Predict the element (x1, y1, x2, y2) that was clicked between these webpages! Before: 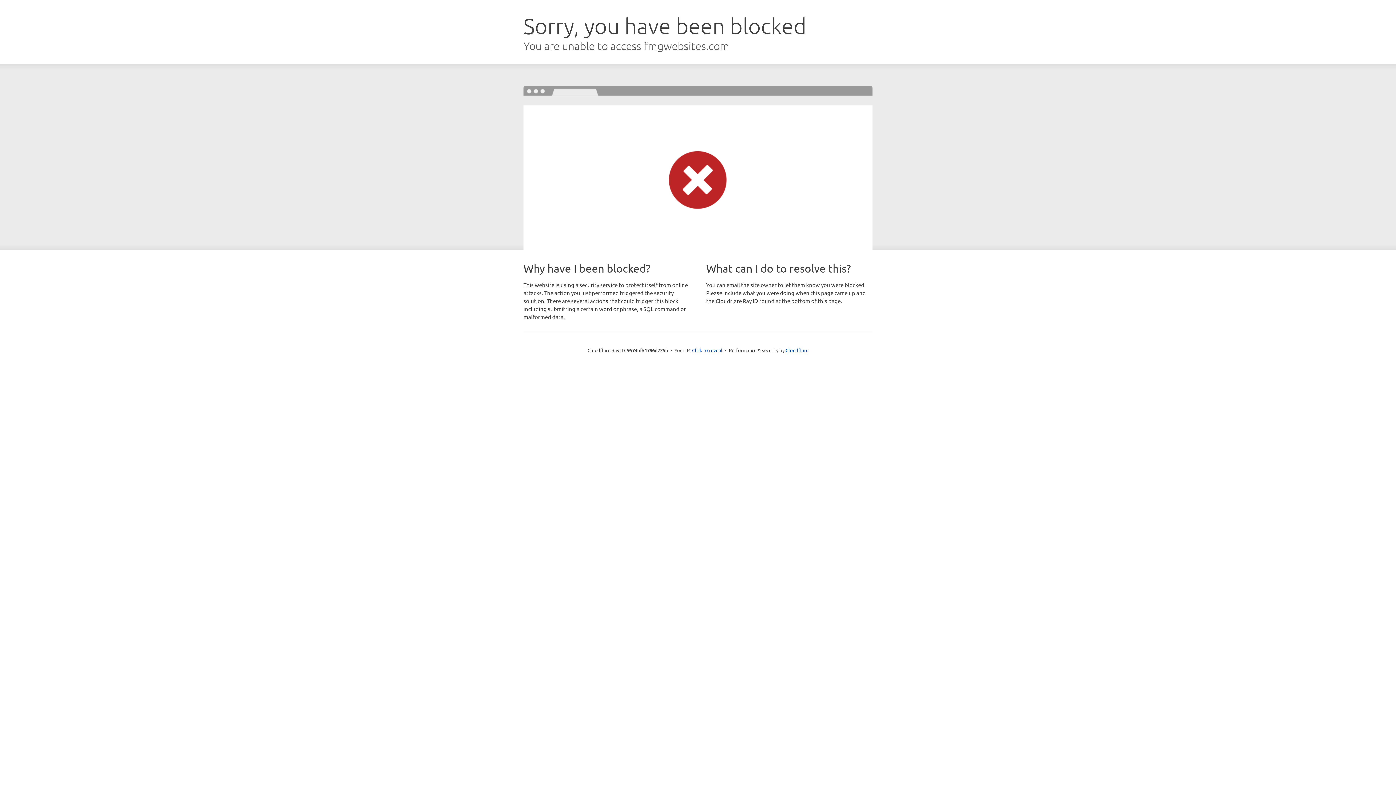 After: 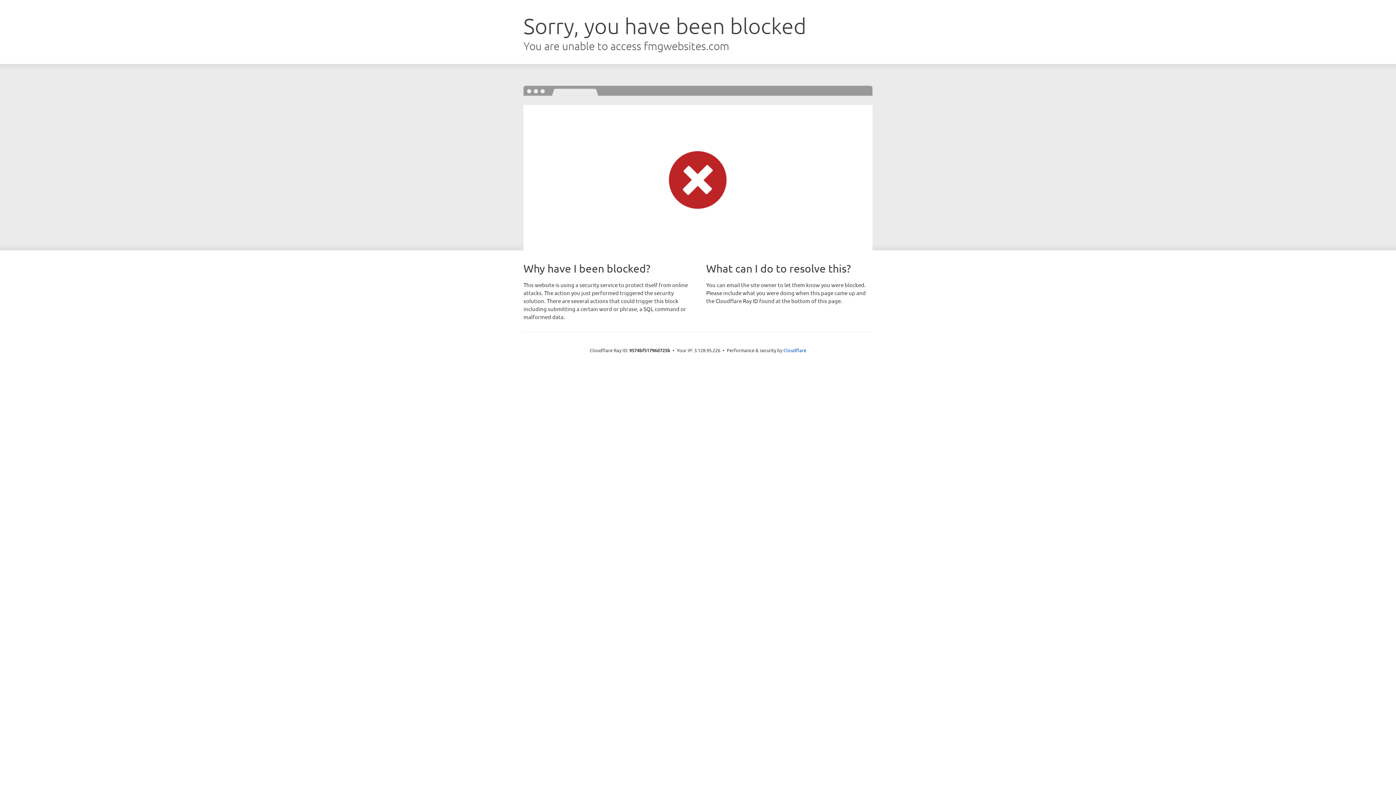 Action: label: Click to reveal bbox: (692, 346, 722, 353)